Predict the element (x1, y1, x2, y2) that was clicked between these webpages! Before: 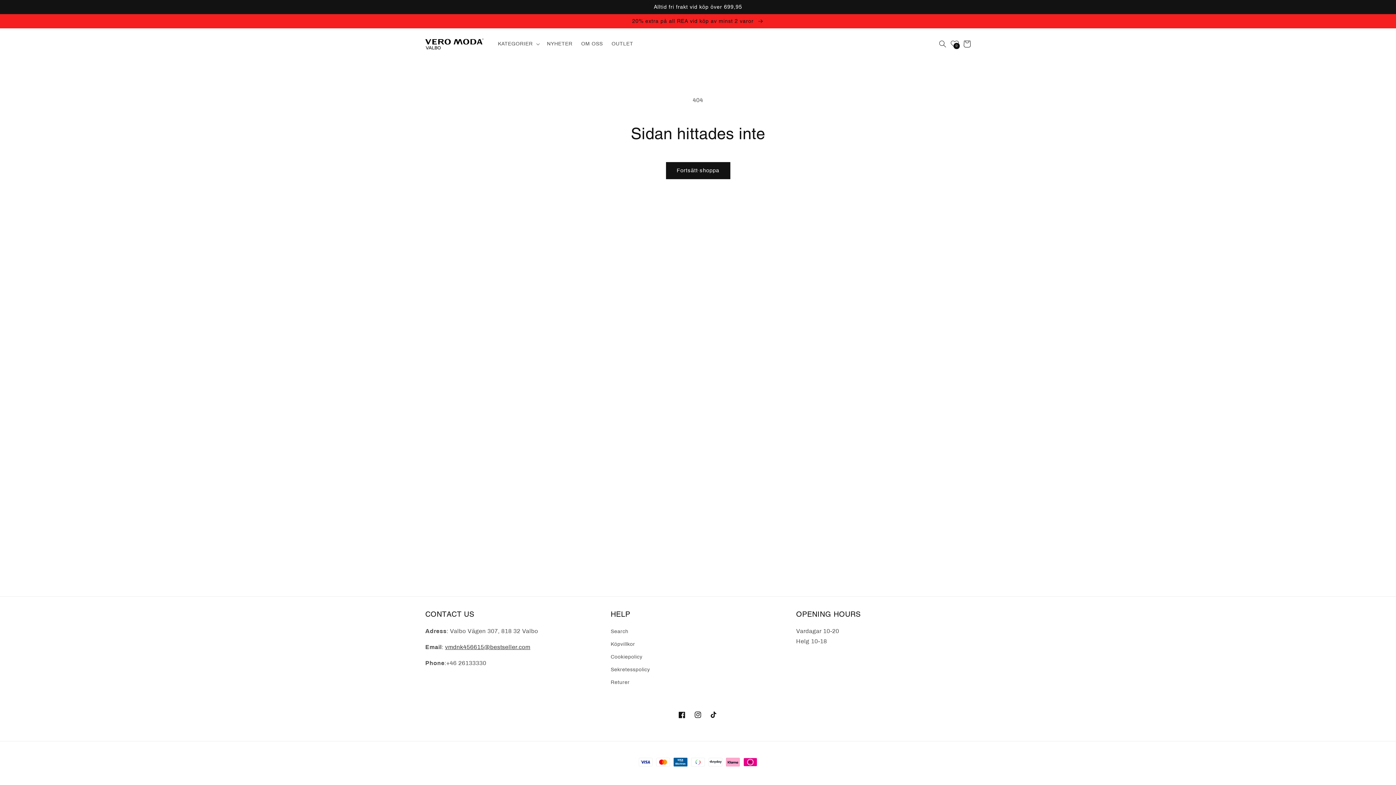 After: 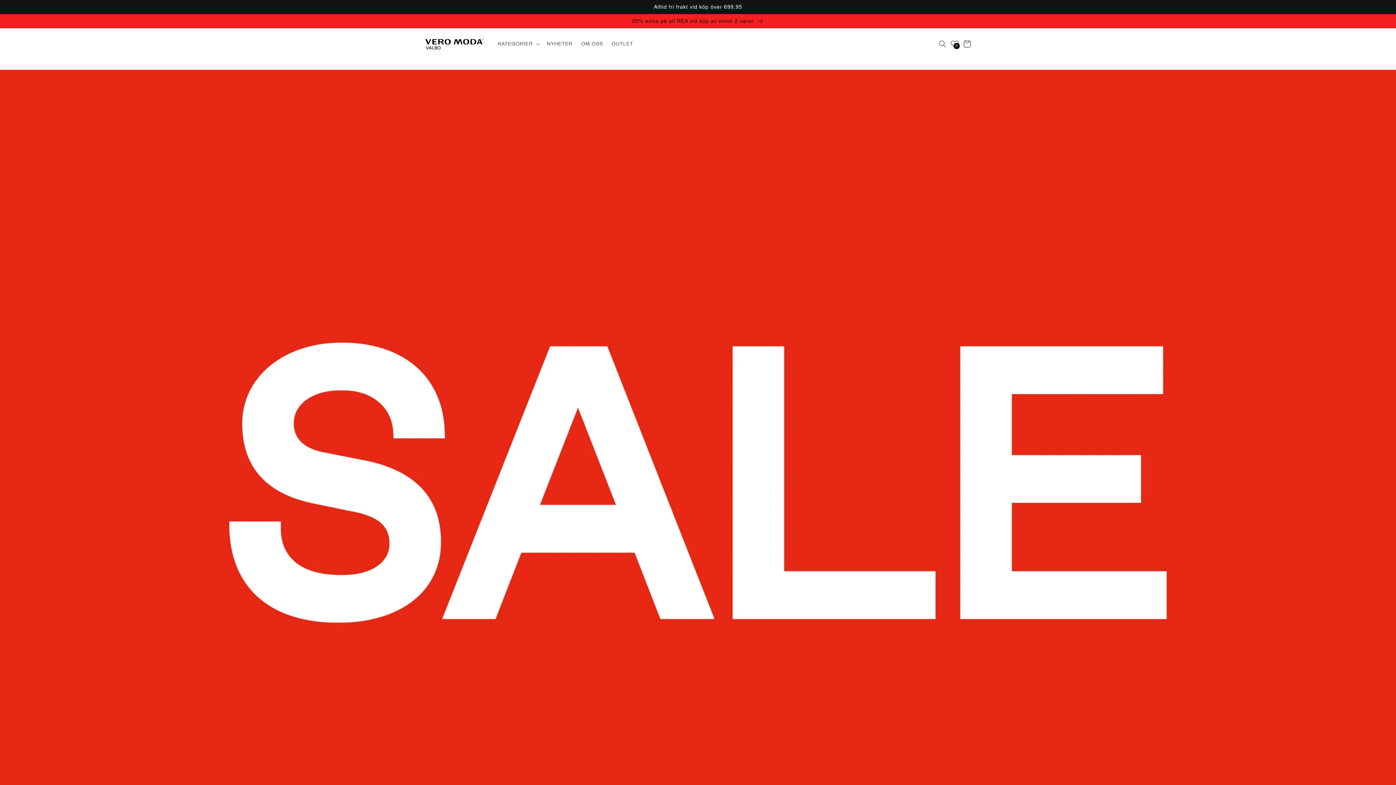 Action: bbox: (422, 35, 486, 52)